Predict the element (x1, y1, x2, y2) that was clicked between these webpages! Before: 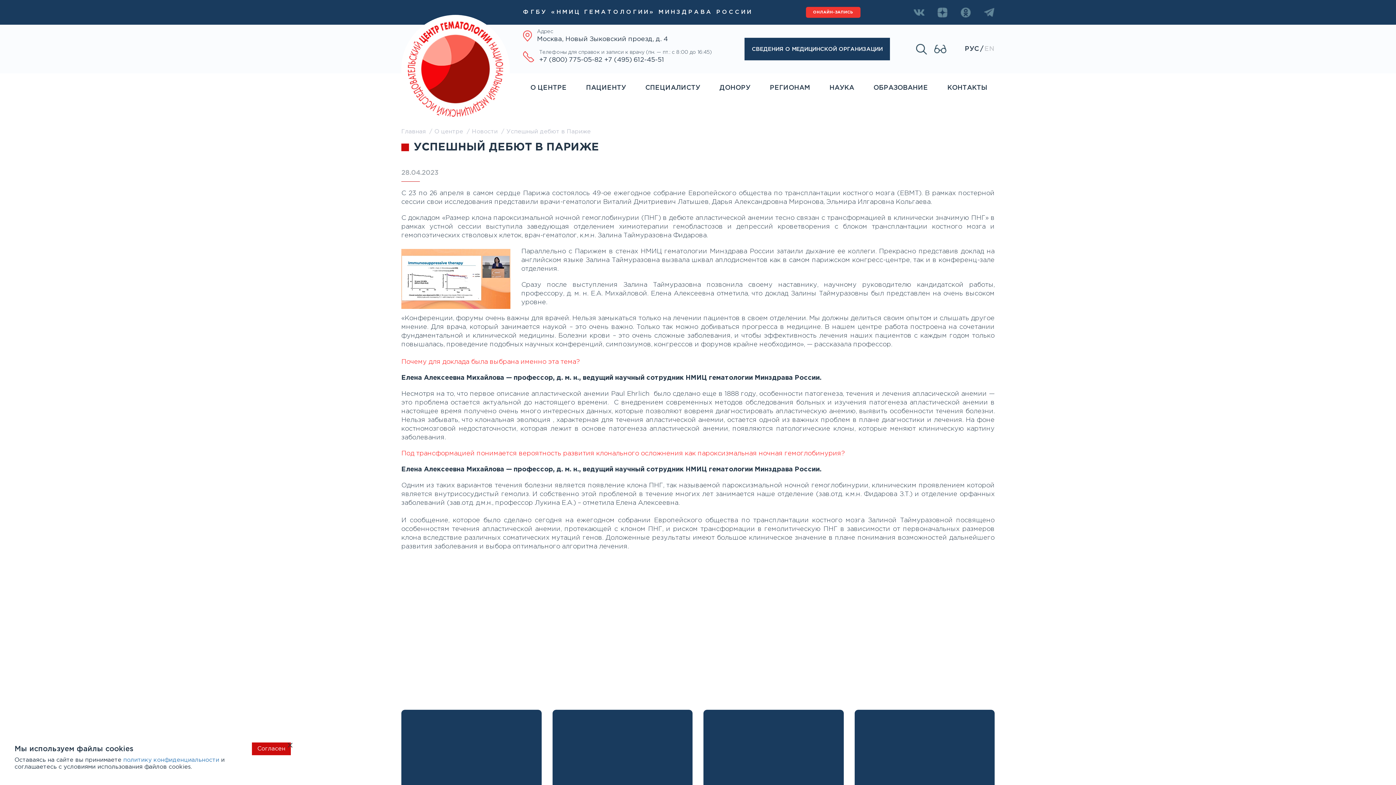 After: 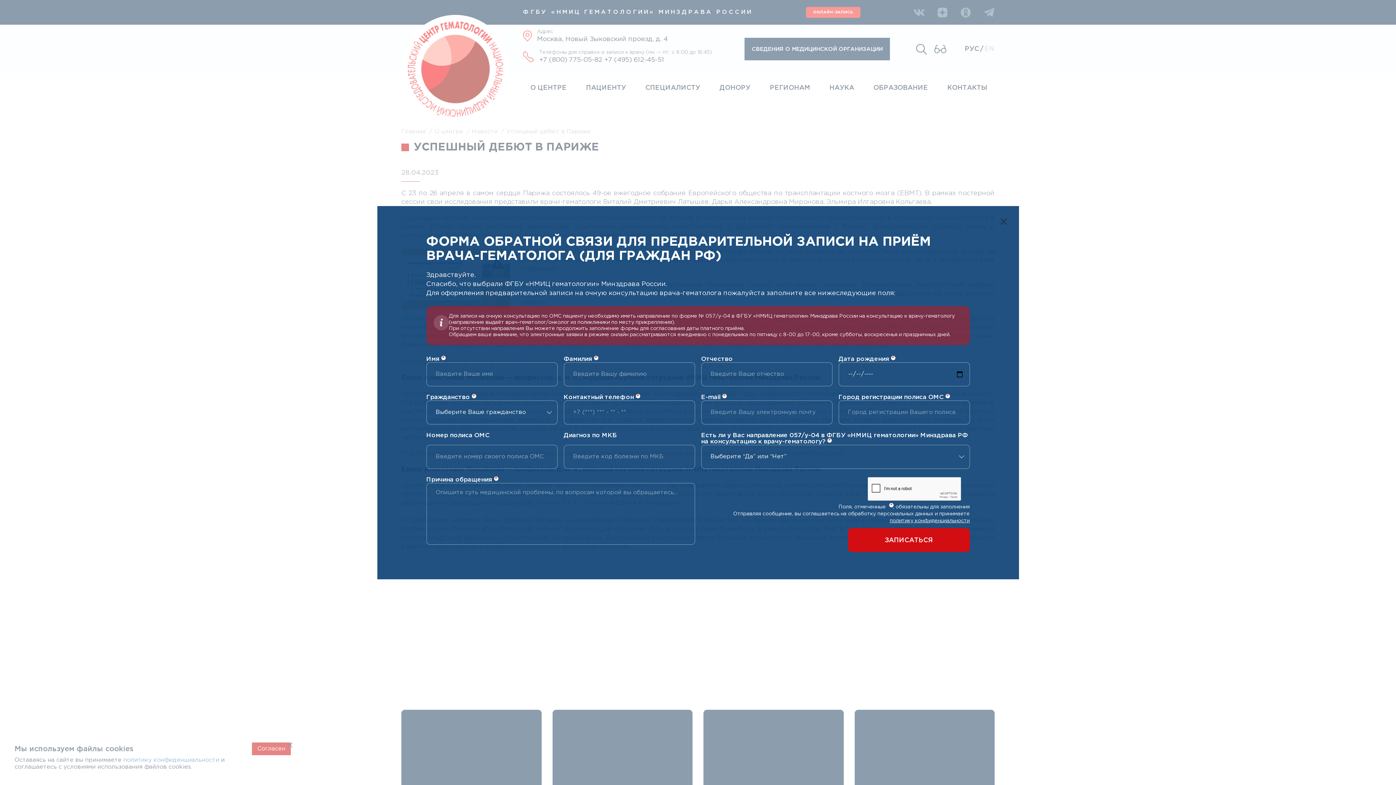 Action: label: ОНЛАЙН-ЗАПИСЬ bbox: (806, 8, 860, 14)